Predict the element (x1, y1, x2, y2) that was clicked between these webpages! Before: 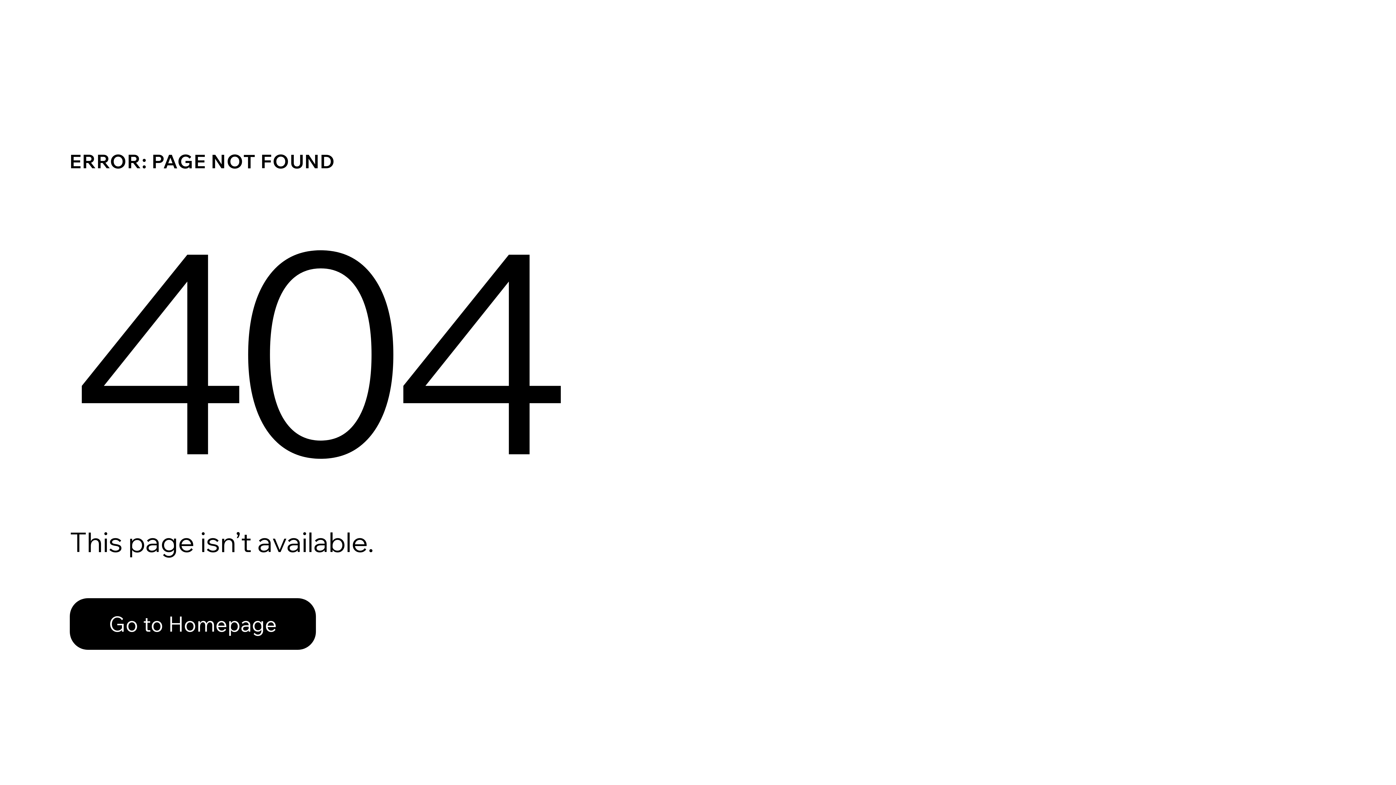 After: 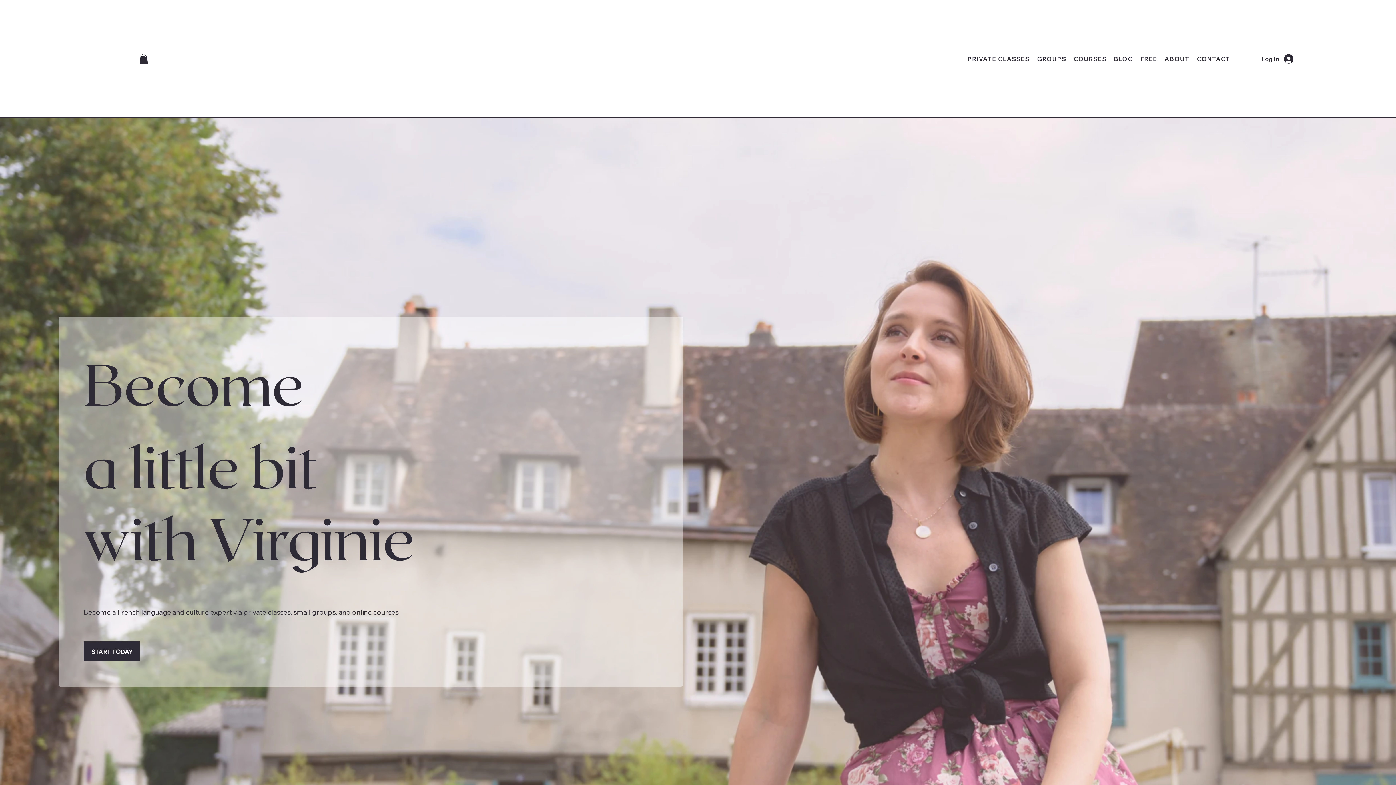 Action: bbox: (69, 582, 768, 659) label: Go to Homepage